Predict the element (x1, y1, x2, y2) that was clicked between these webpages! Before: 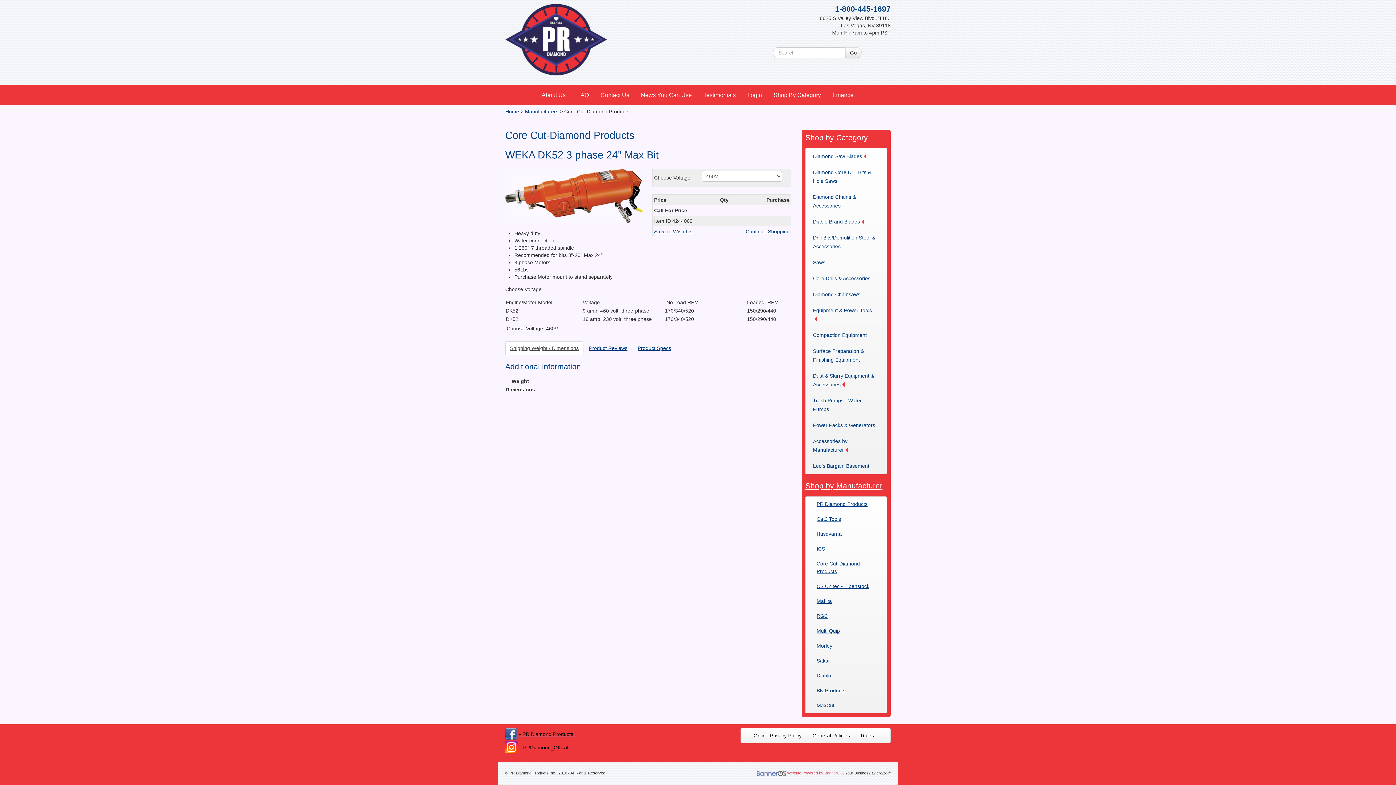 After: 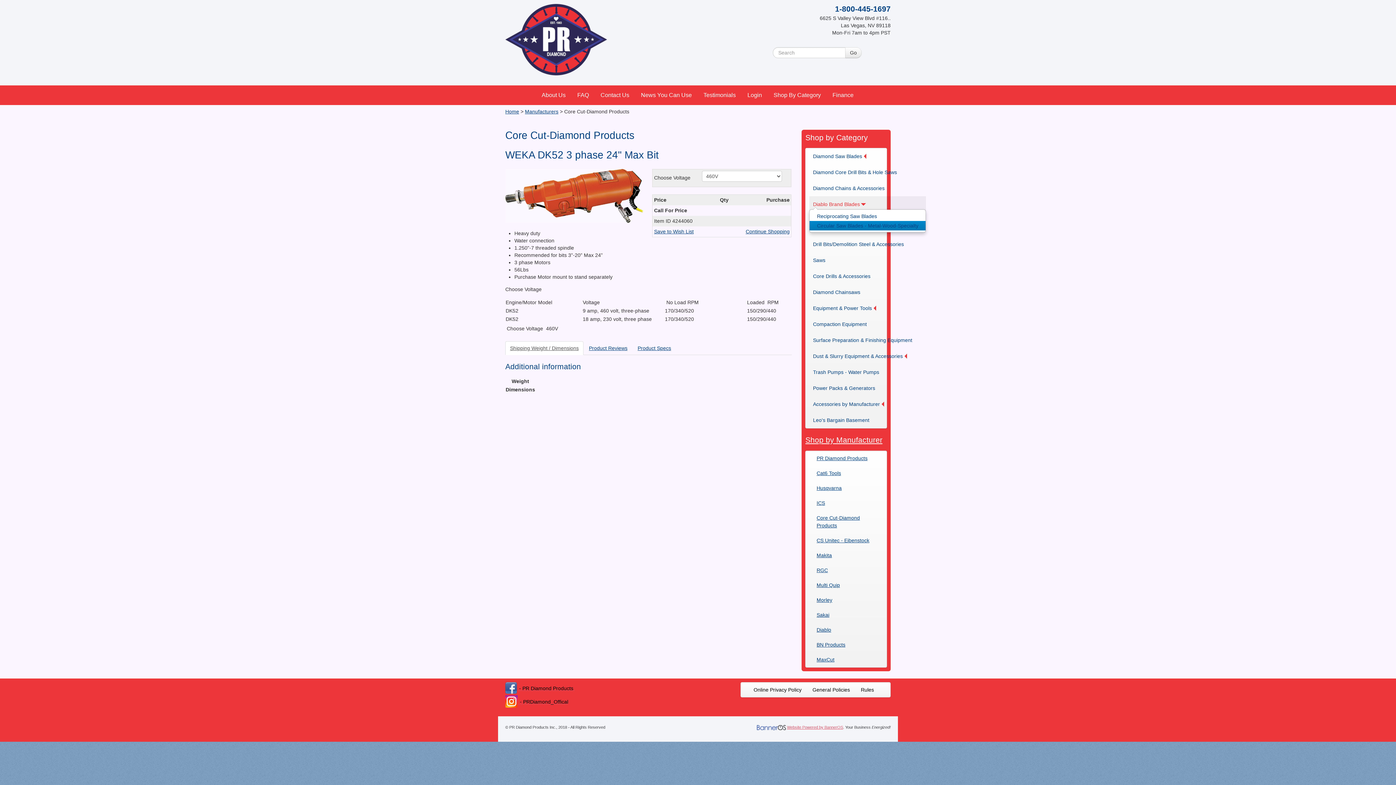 Action: bbox: (809, 213, 875, 229) label: Diablo Brand Blades